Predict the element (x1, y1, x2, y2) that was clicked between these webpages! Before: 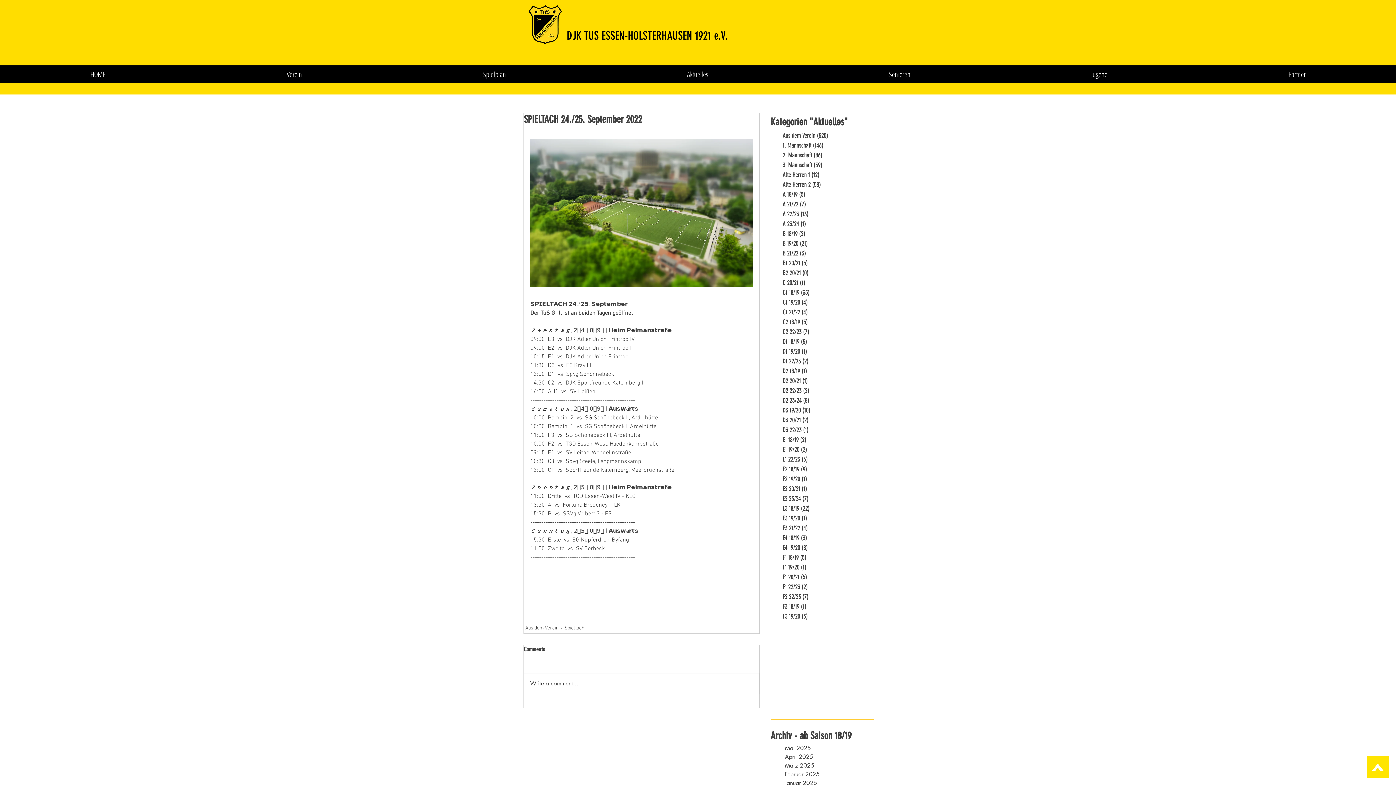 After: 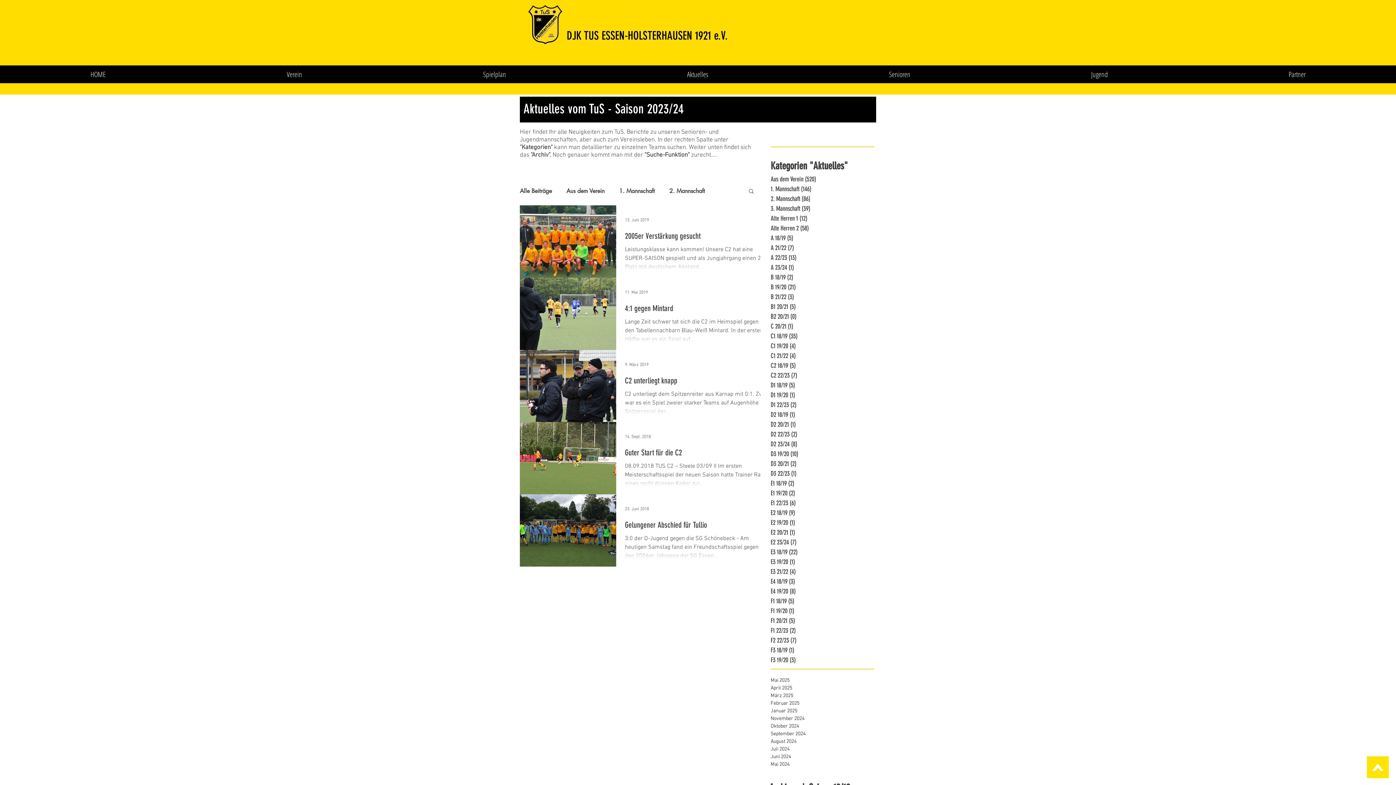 Action: bbox: (782, 317, 889, 327) label: C2 18/19 (5)
5 Beiträge